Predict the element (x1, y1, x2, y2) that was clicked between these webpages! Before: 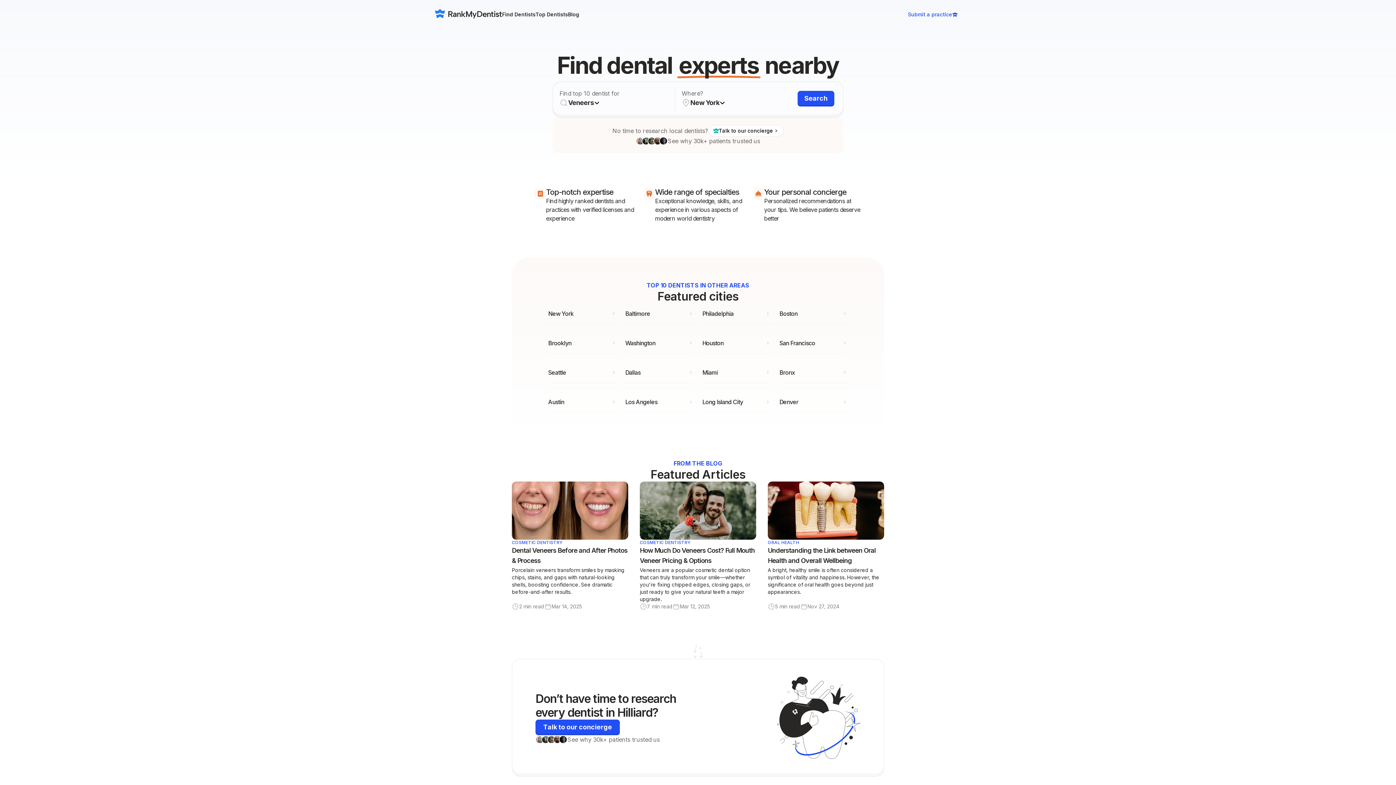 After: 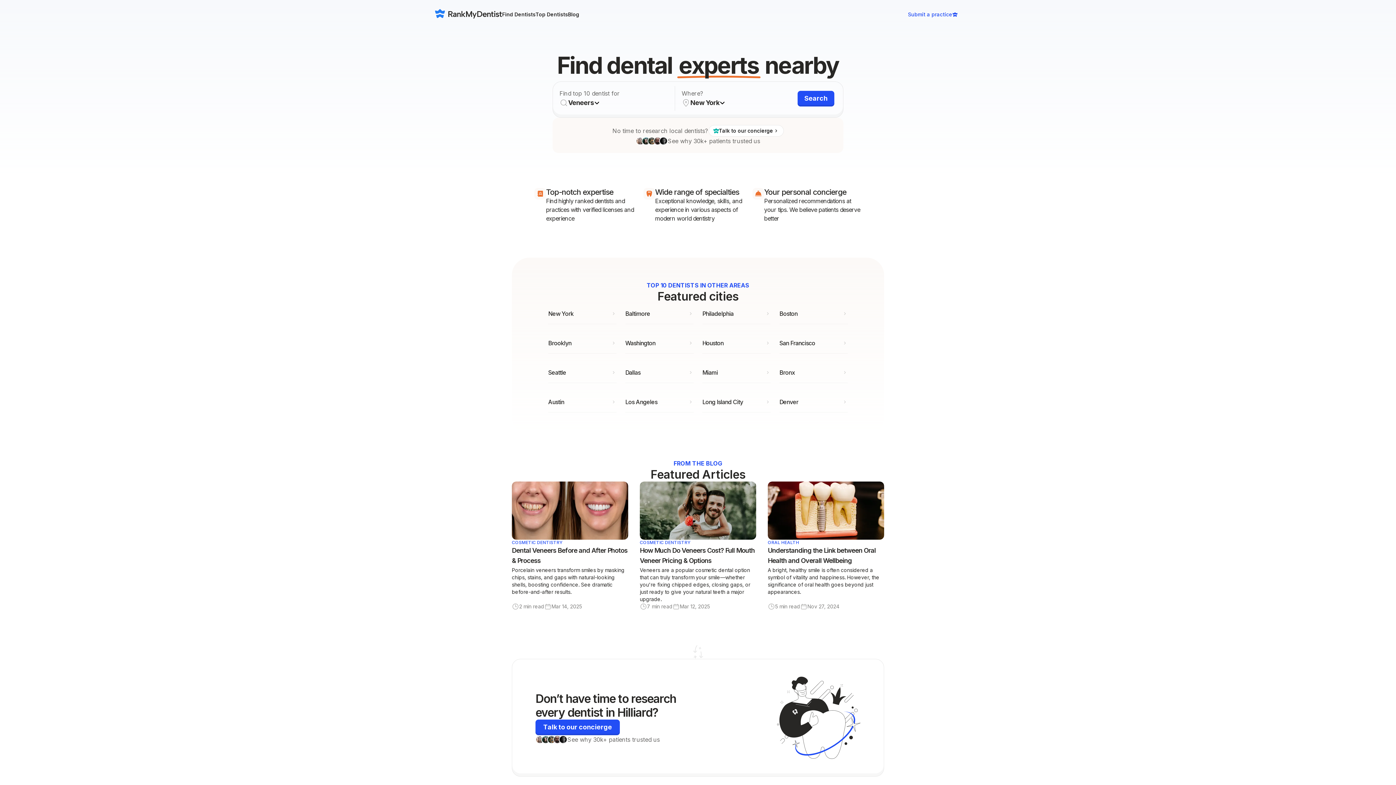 Action: bbox: (434, 10, 502, 18) label: go to home